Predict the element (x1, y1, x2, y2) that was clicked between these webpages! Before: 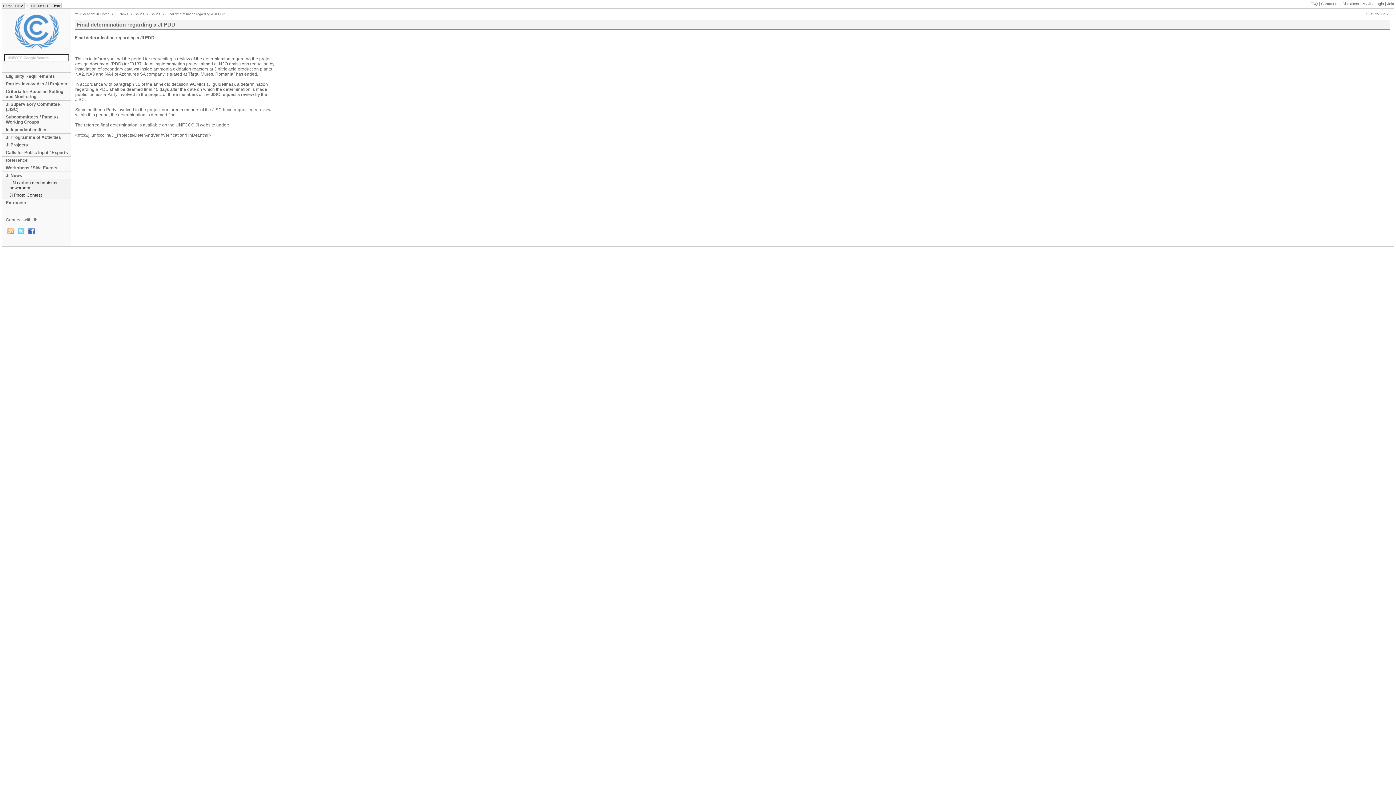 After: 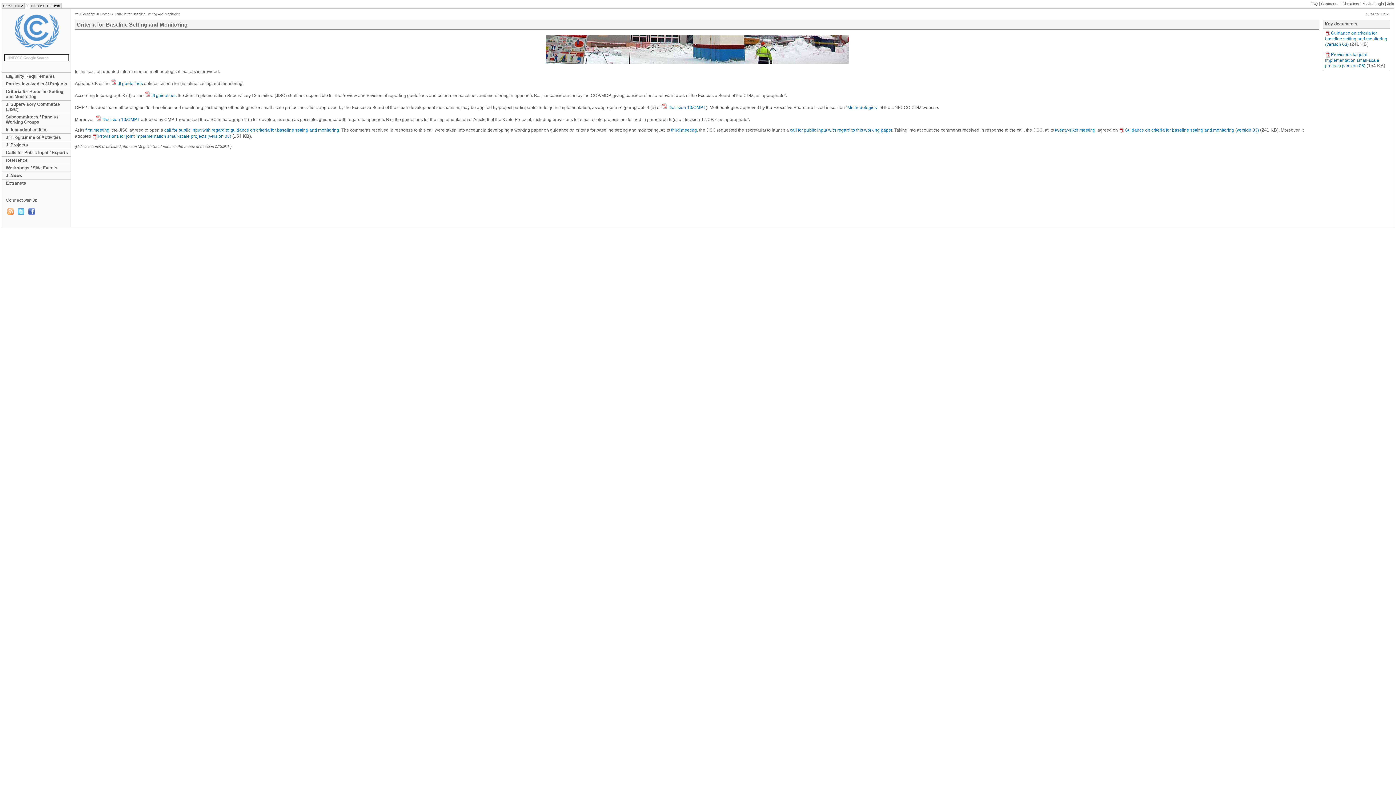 Action: bbox: (2, 87, 70, 100) label: Criteria for Baseline Setting and Monitoring